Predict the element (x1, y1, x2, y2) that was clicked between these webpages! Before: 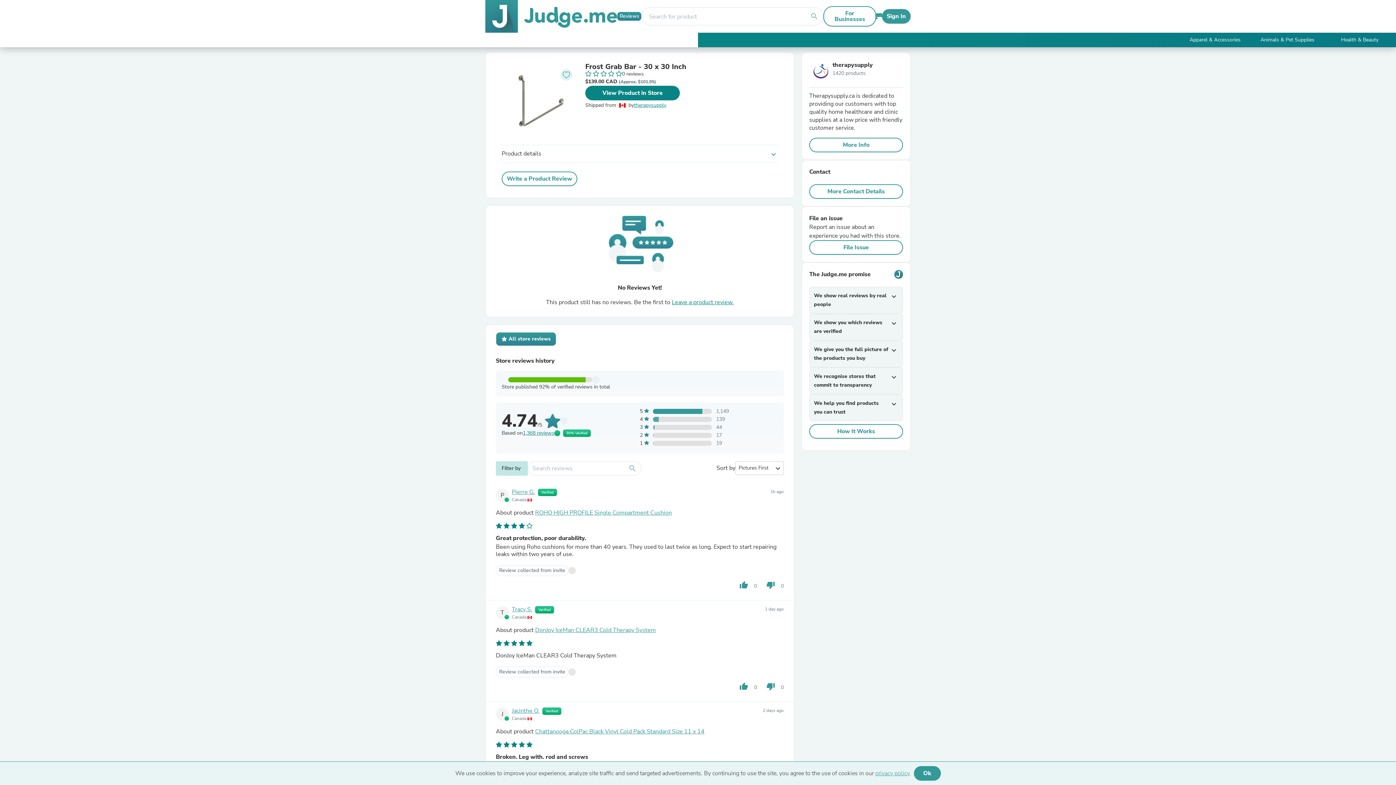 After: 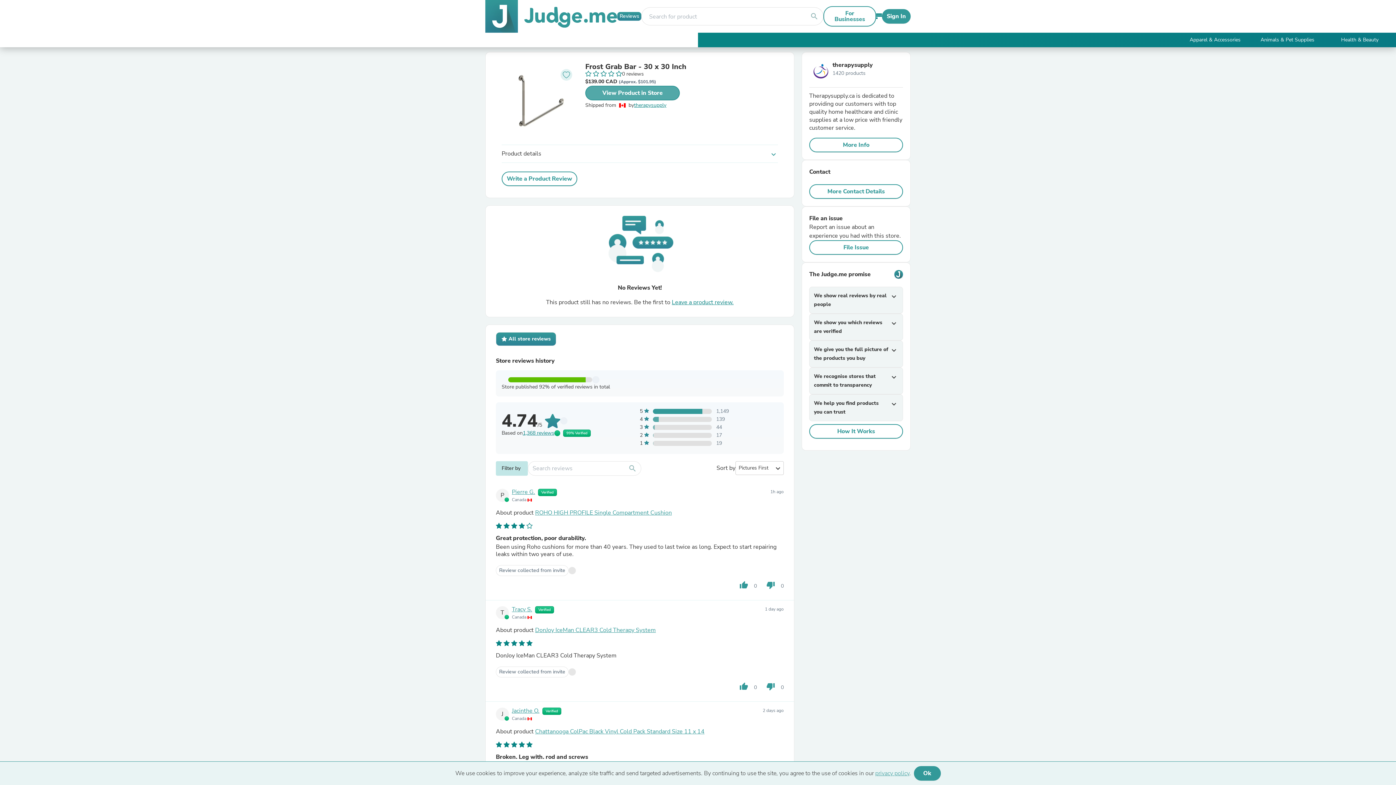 Action: bbox: (585, 85, 680, 100) label: View Product in Store